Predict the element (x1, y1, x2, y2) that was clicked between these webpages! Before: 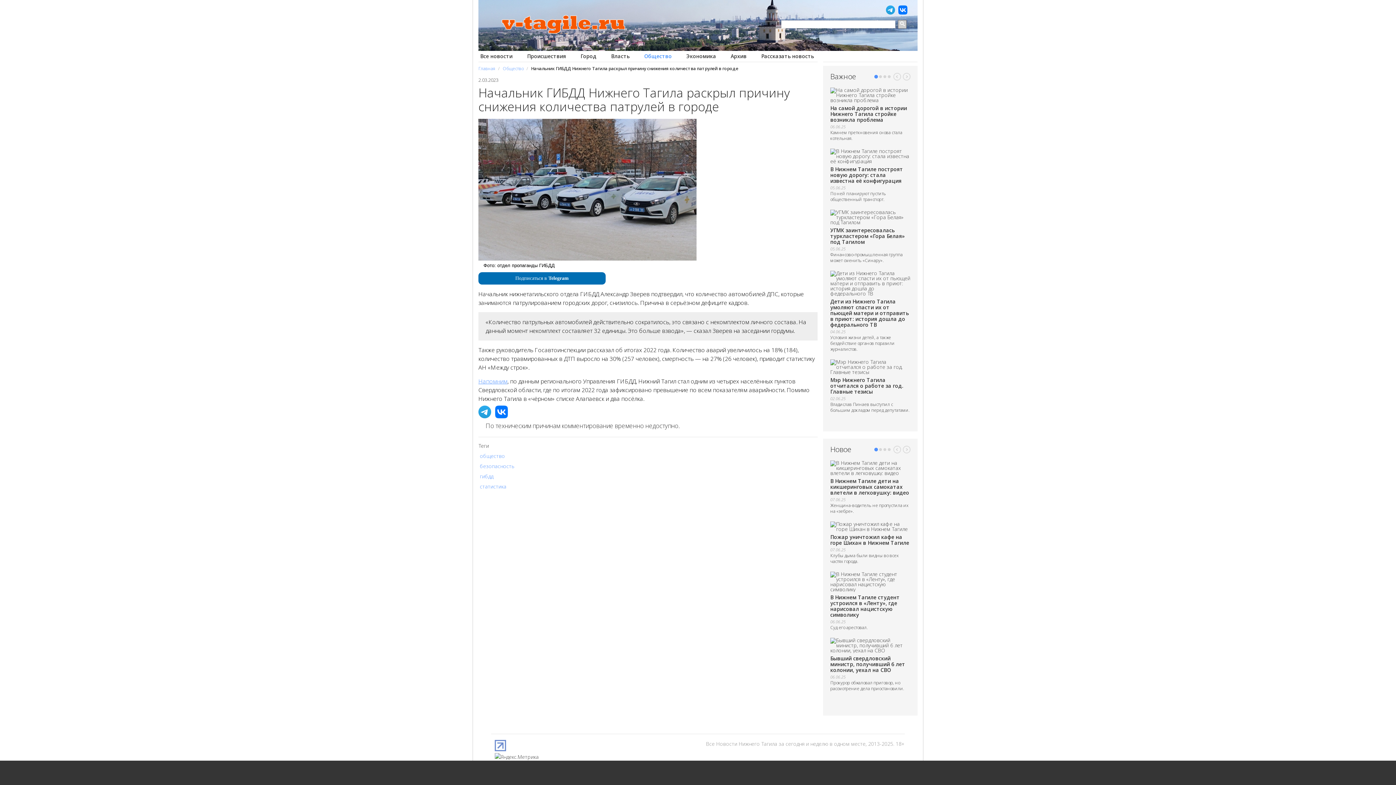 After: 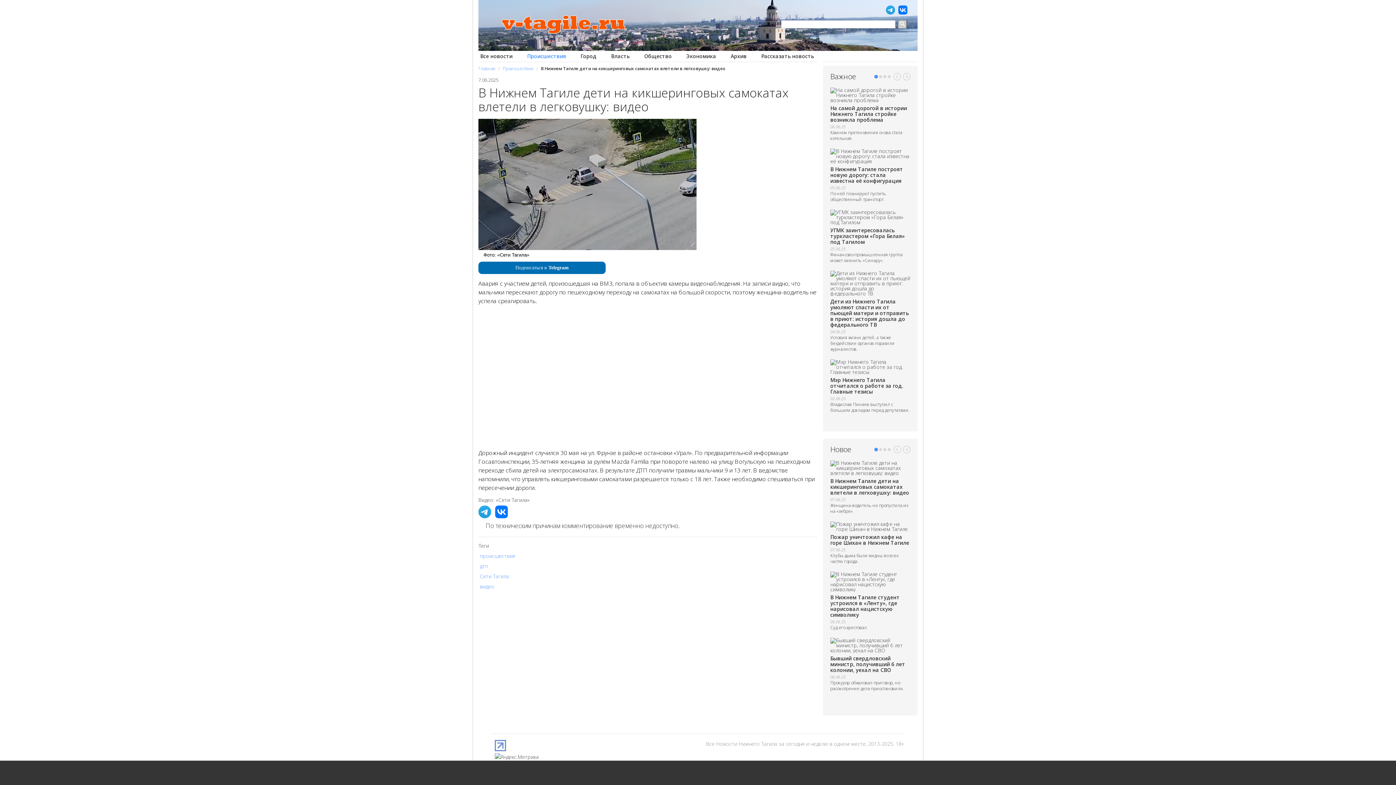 Action: label: В Нижнем Тагиле дети на кикшеринговых самокатах влетели в легковушку: видео bbox: (830, 477, 909, 496)